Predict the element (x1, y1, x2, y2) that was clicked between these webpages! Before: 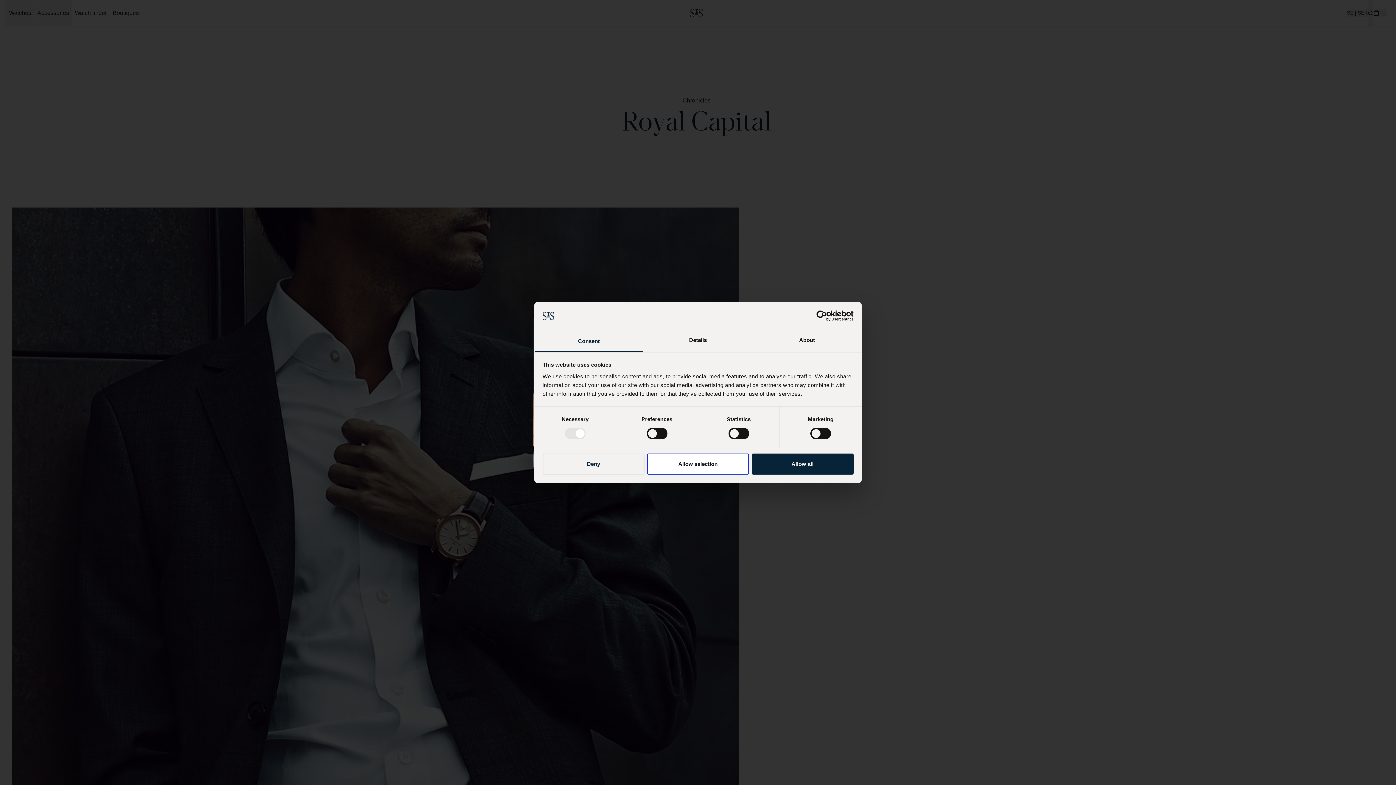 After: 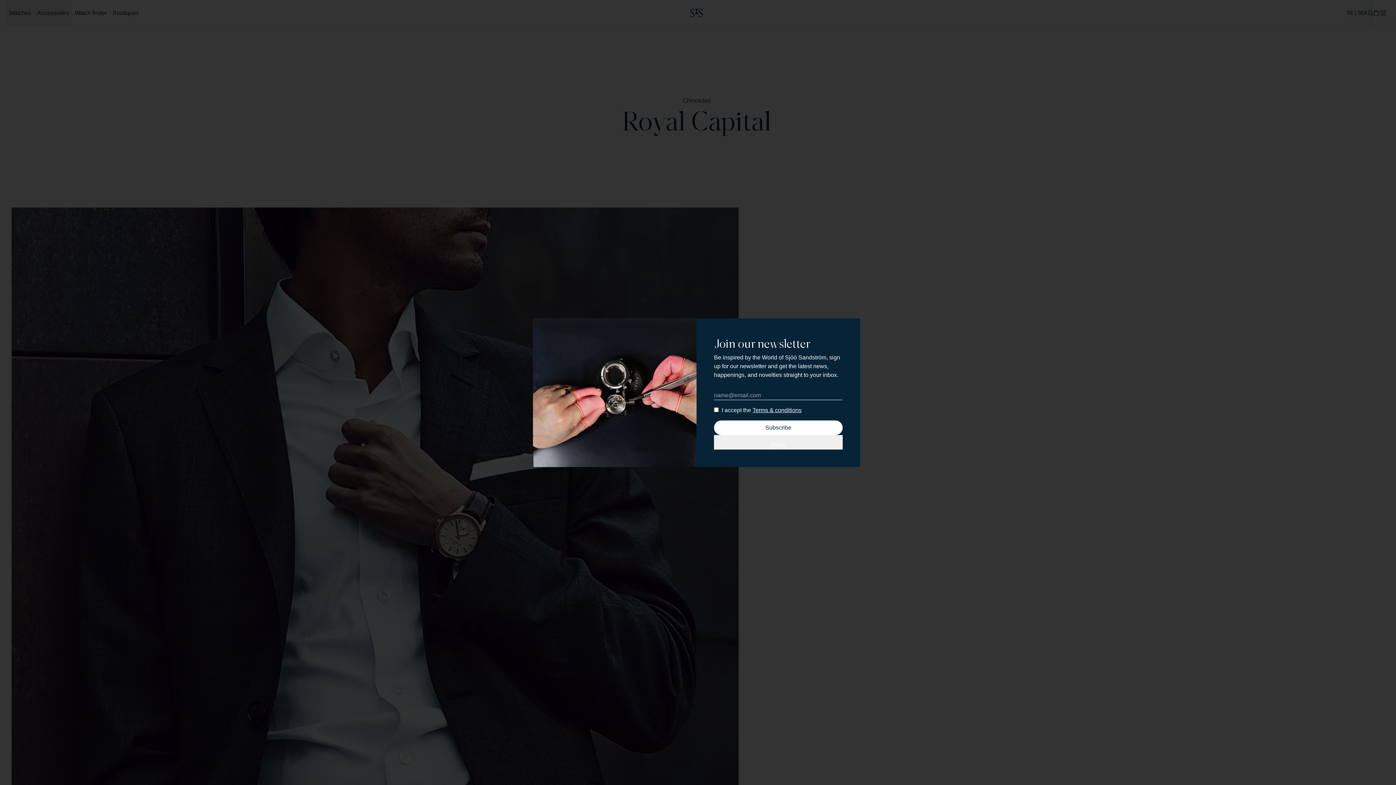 Action: bbox: (647, 453, 749, 474) label: Allow selection